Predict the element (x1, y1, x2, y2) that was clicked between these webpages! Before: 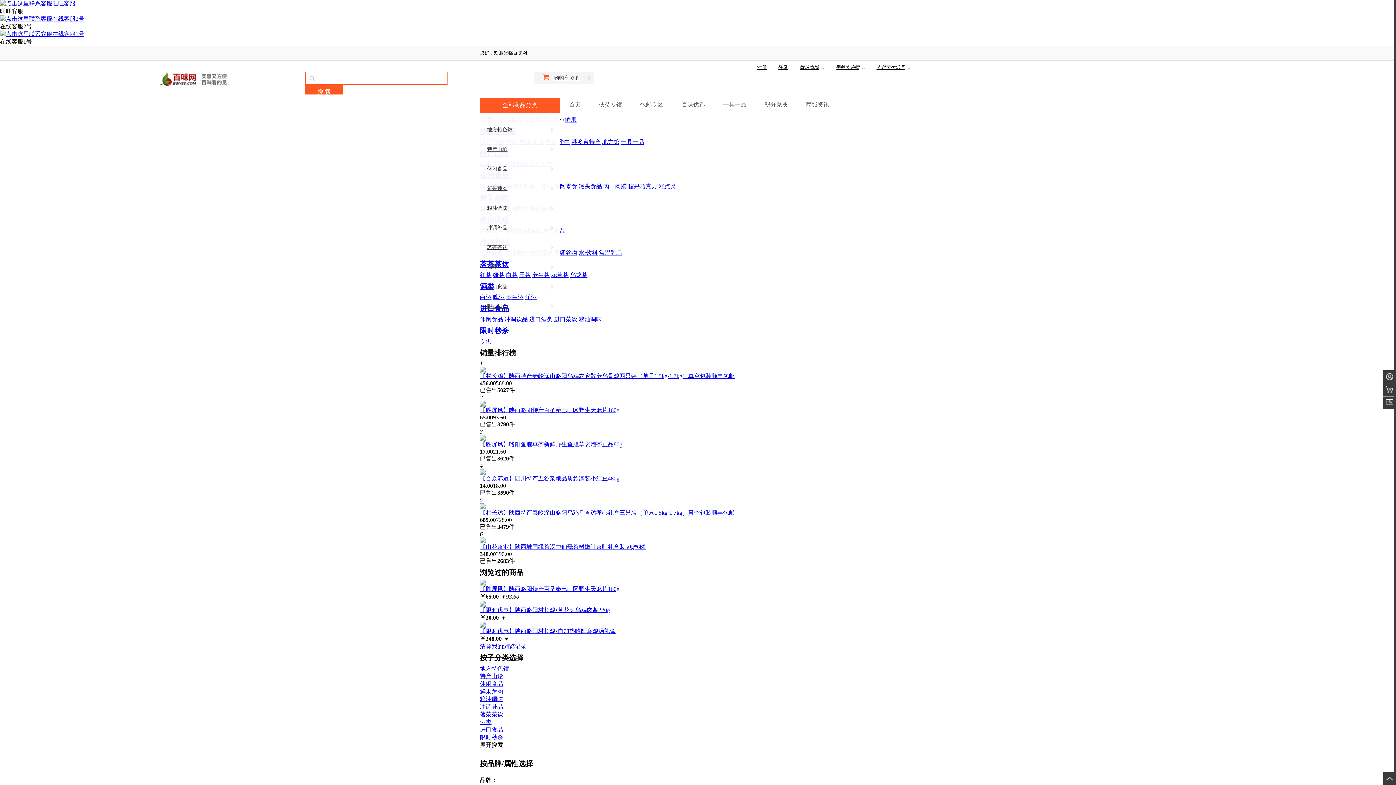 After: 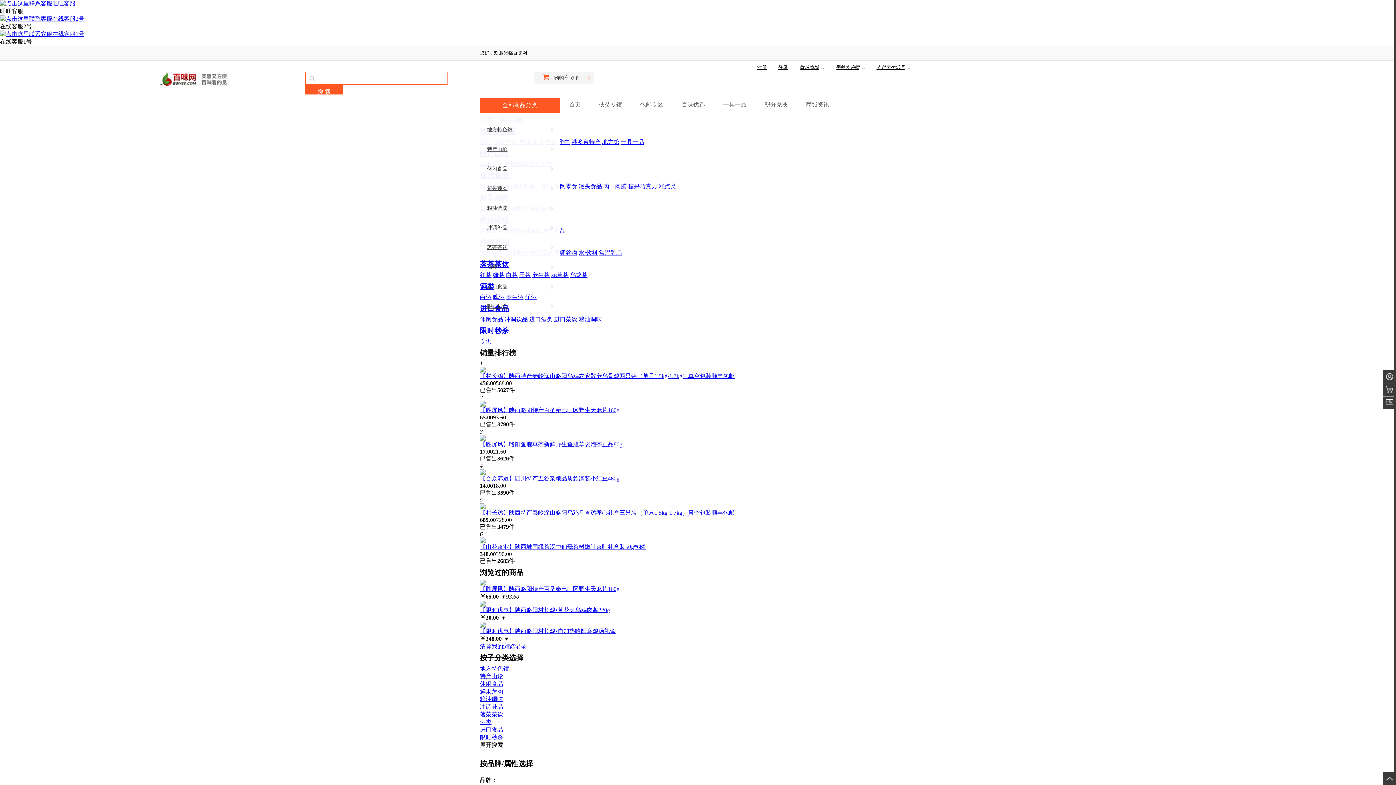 Action: label: 粮油调味 bbox: (485, 201, 507, 215)